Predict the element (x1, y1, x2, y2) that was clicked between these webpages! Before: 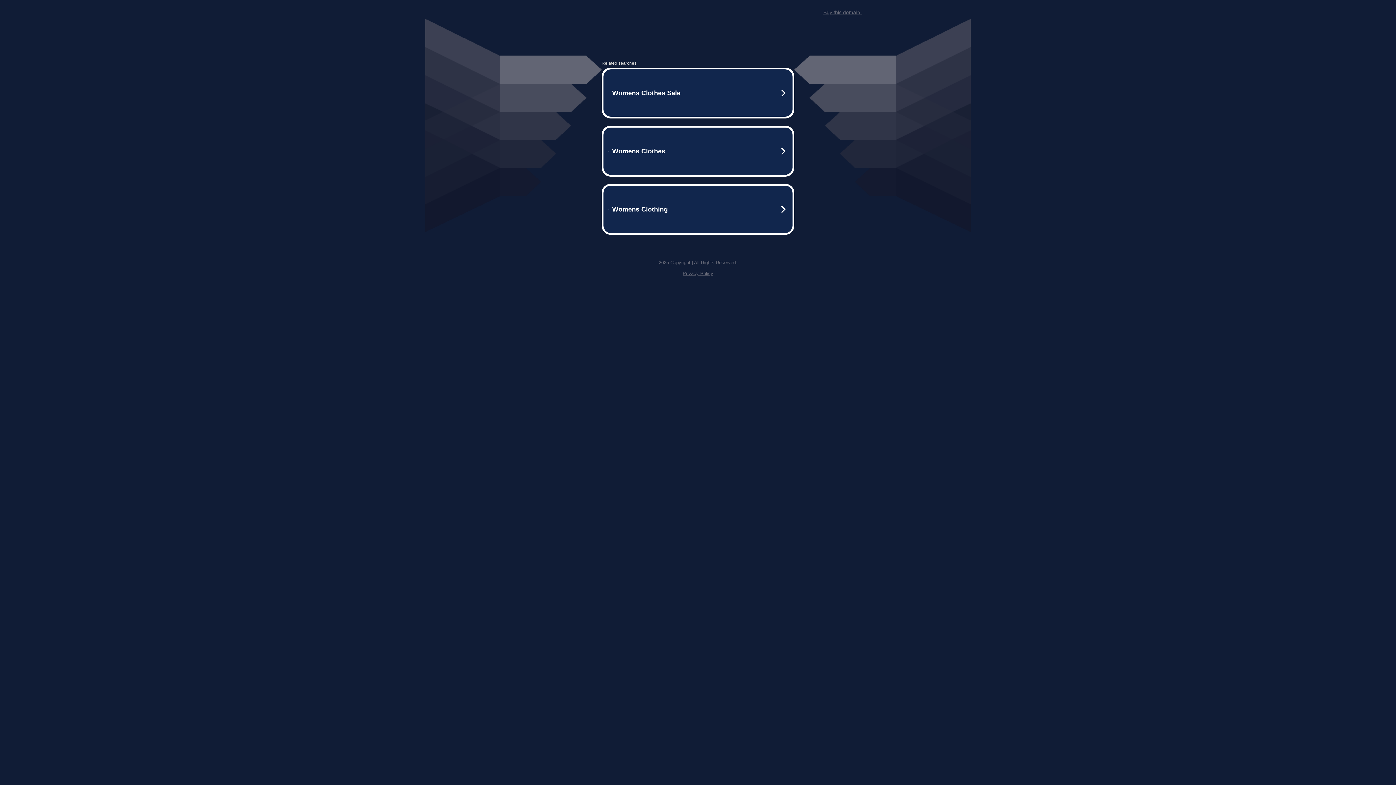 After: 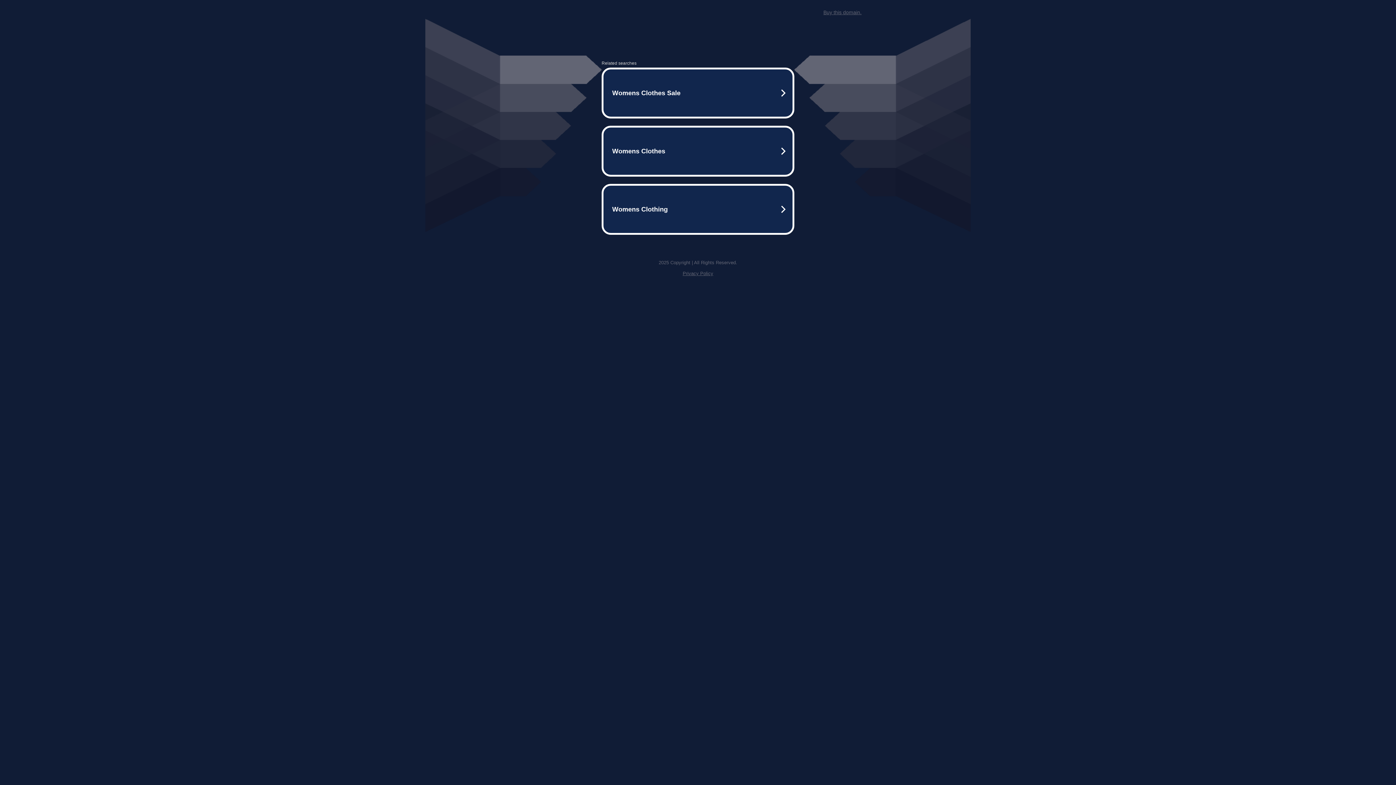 Action: bbox: (682, 270, 713, 276) label: Privacy Policy